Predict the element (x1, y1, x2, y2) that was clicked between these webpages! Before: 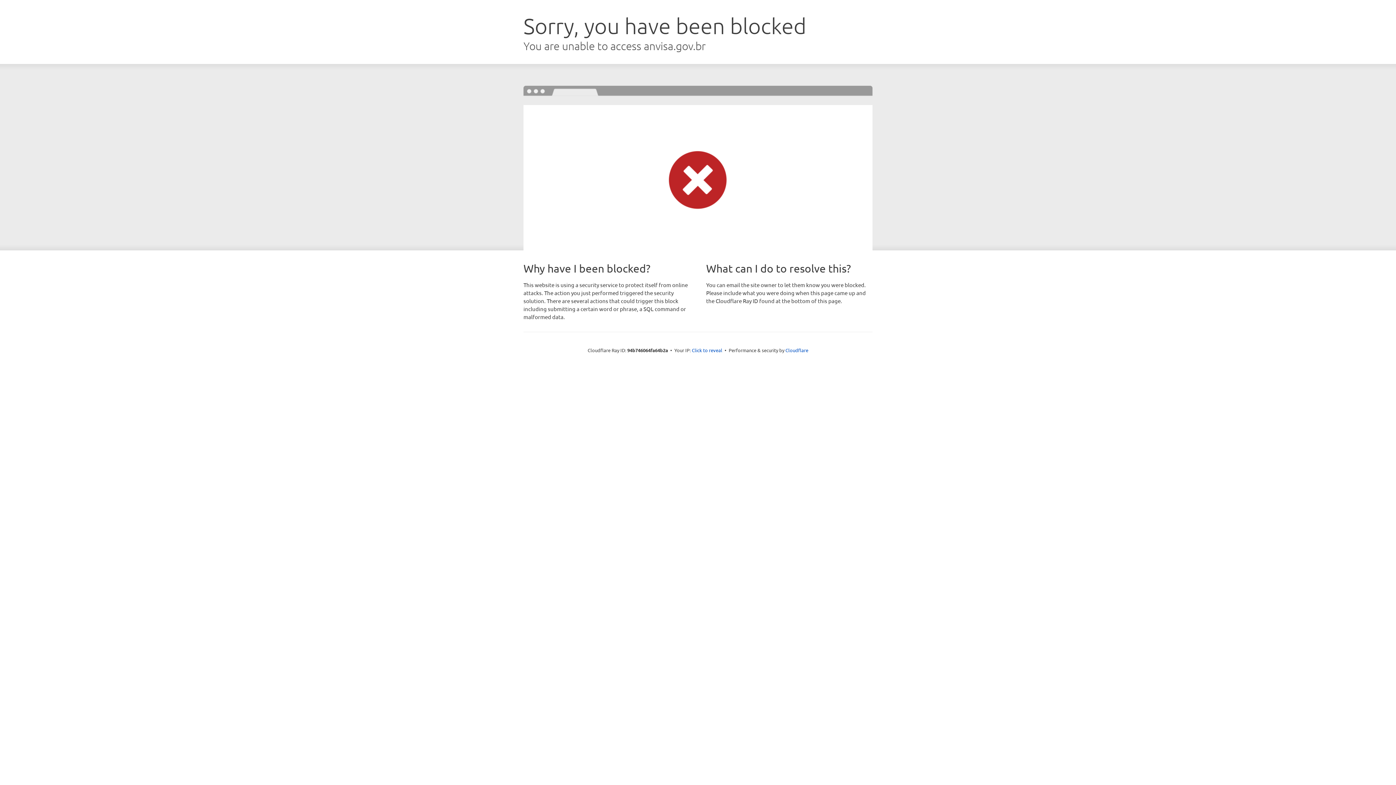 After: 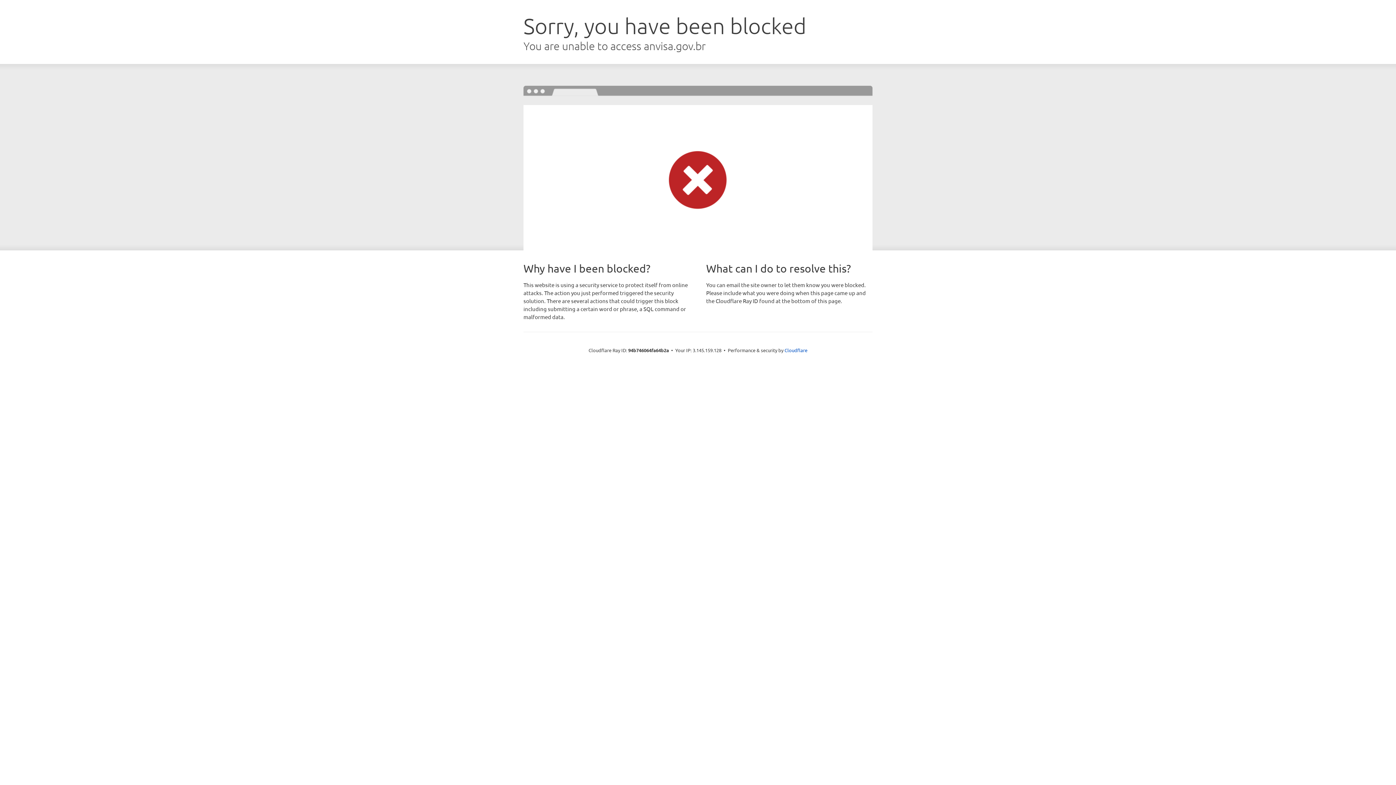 Action: label: Click to reveal bbox: (692, 346, 722, 353)